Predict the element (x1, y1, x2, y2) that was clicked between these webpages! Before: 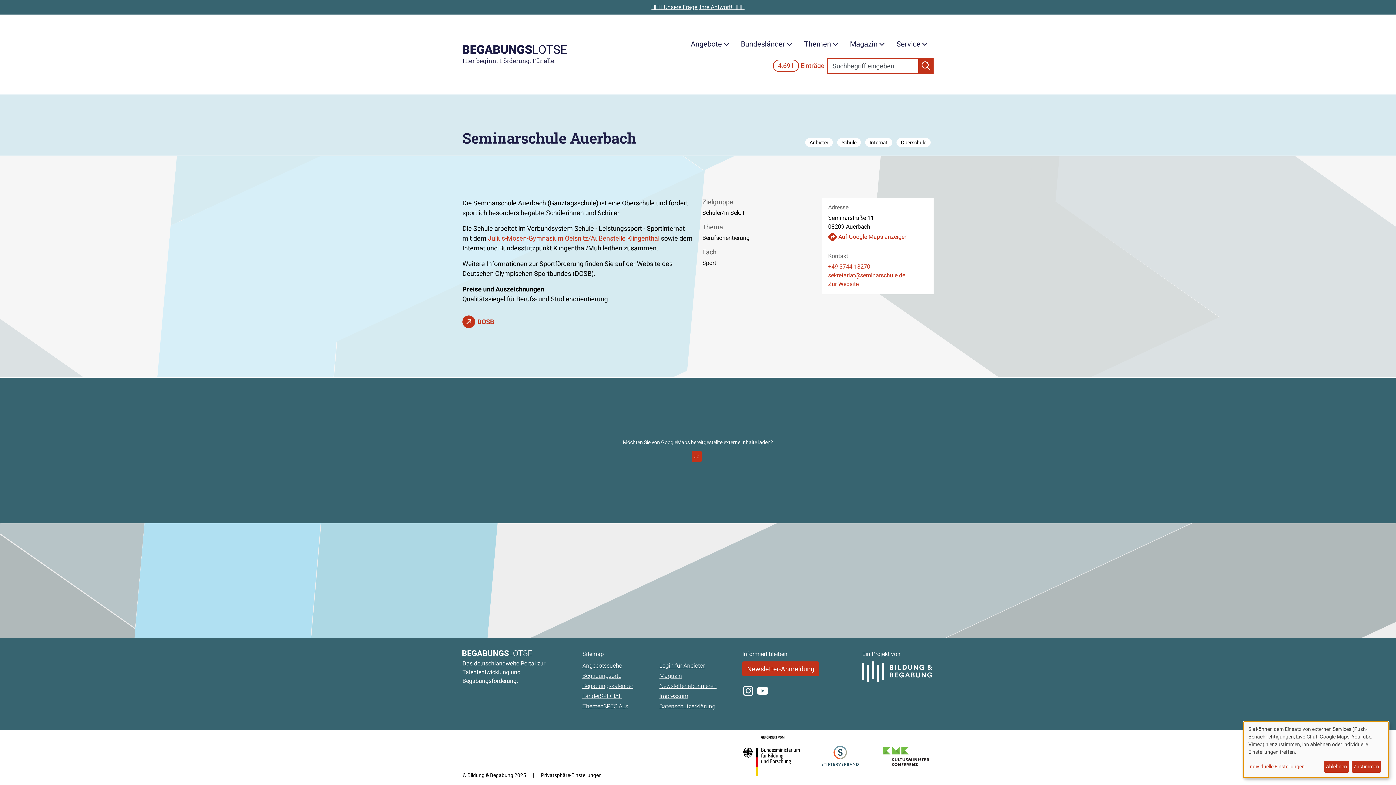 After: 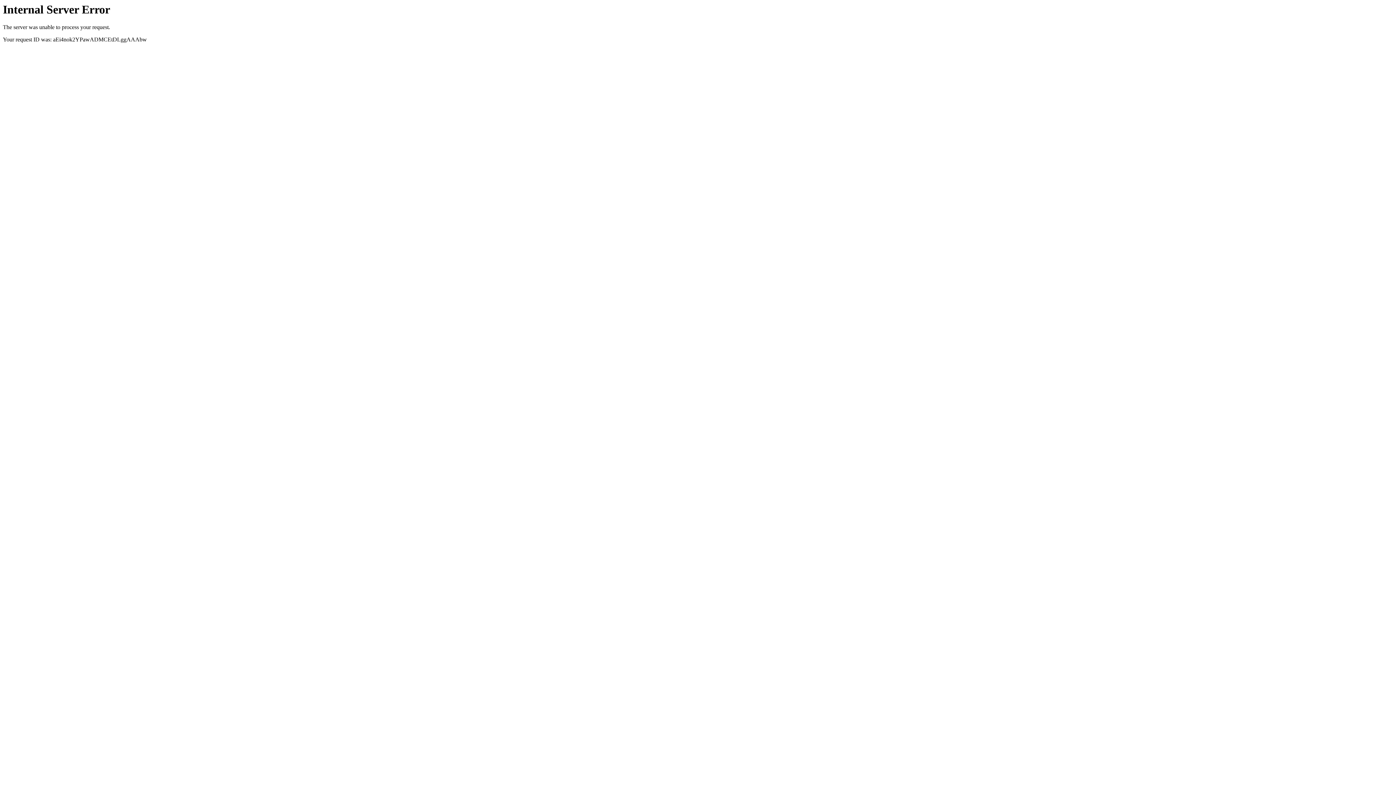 Action: bbox: (742, 736, 804, 779) label: Gefördert vom Bundesministerium für Bildung und Forschung